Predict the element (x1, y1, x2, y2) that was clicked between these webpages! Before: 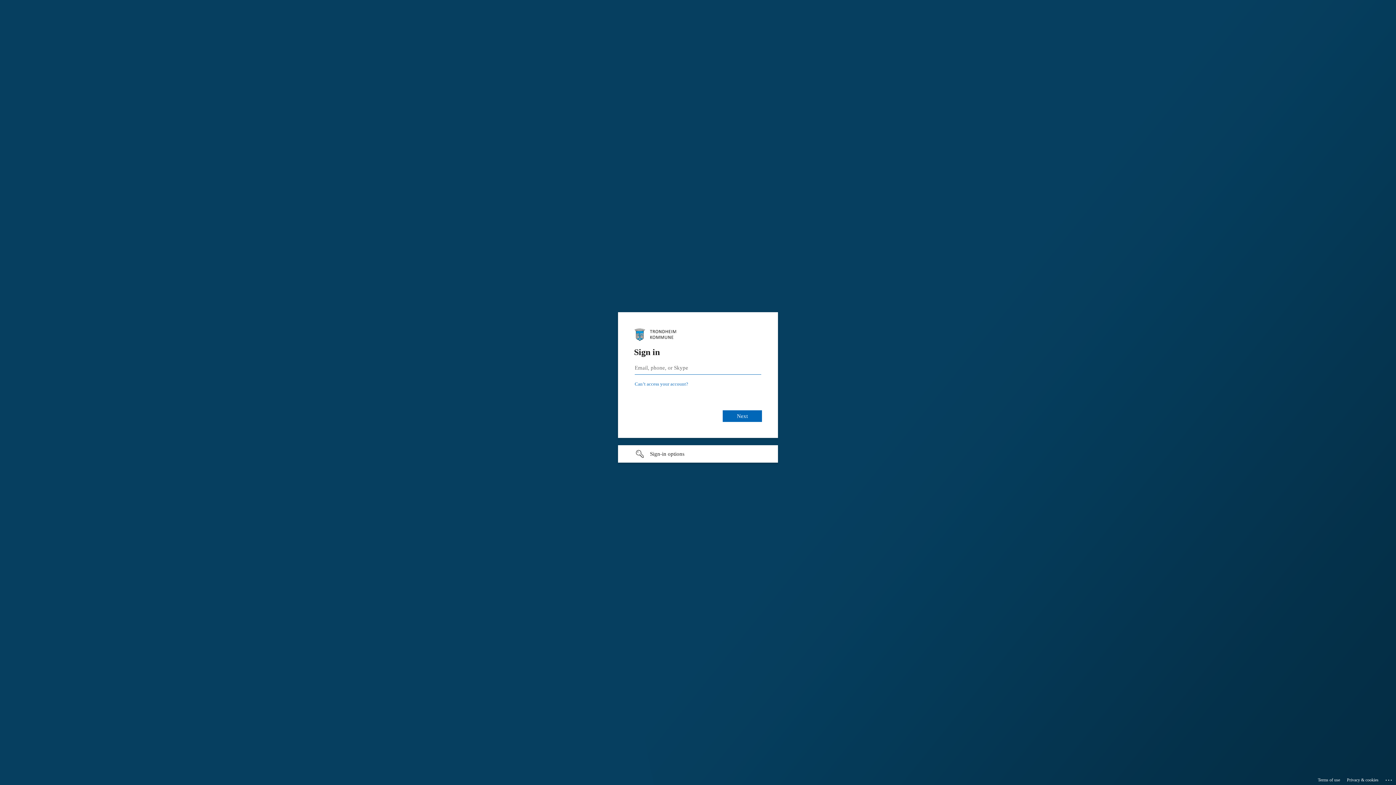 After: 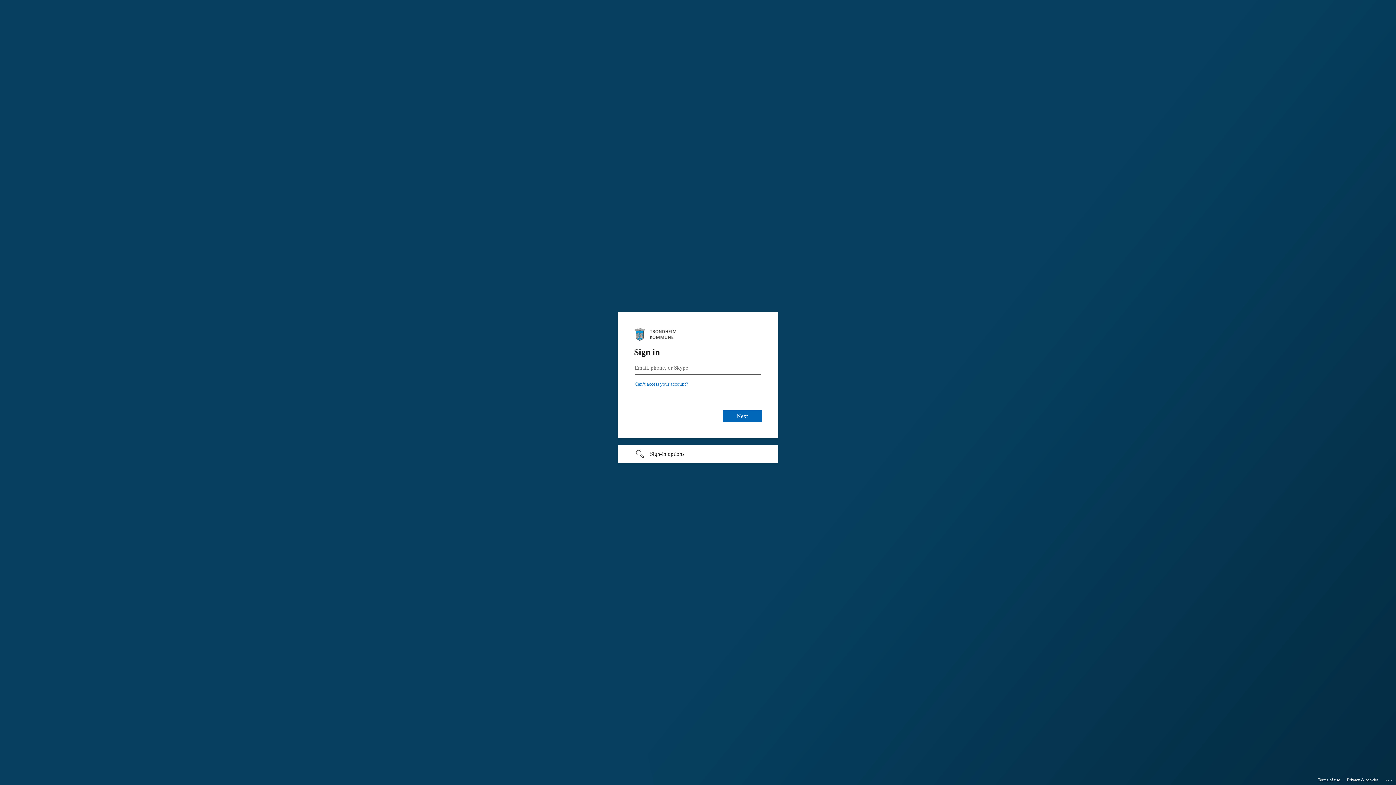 Action: bbox: (1318, 775, 1340, 785) label: Terms of use